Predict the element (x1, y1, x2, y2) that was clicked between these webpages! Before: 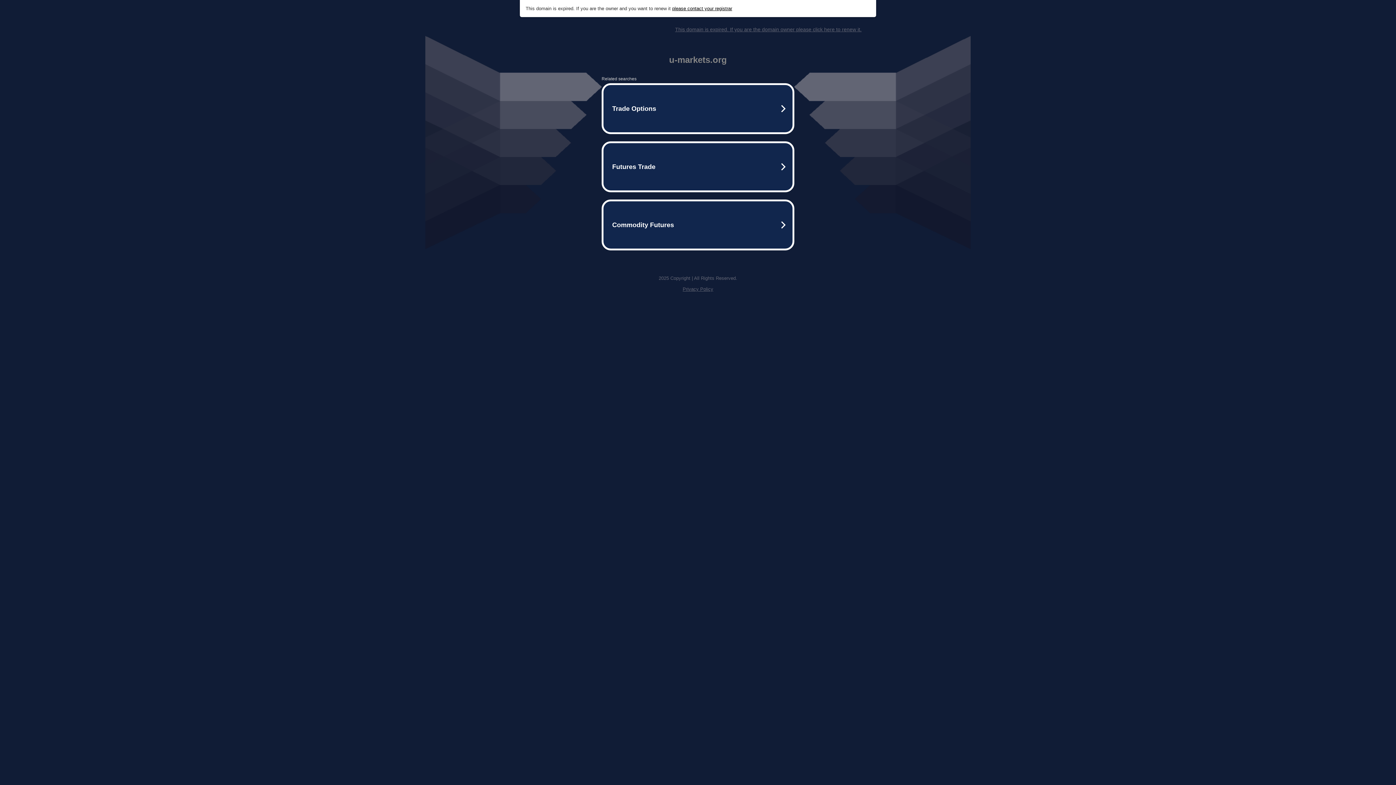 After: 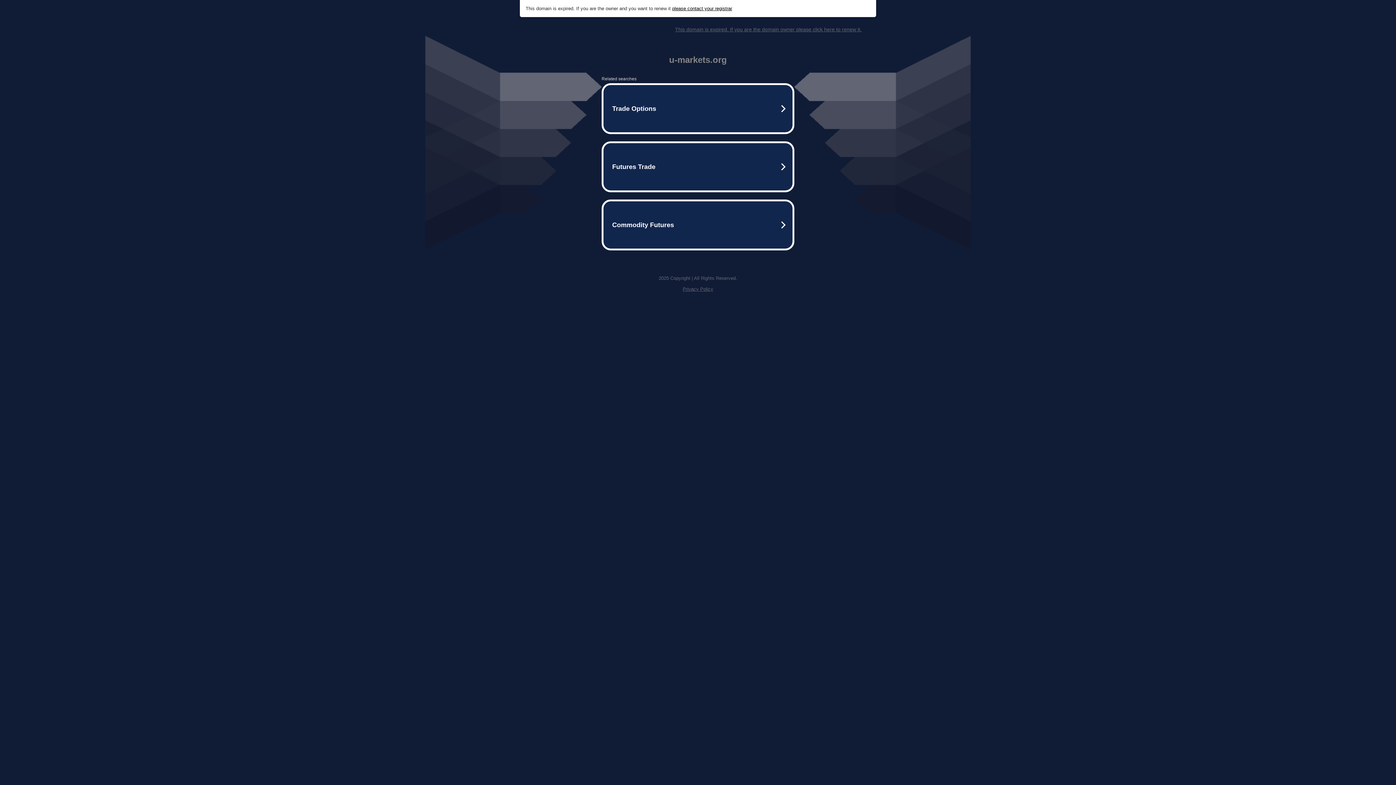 Action: label: This domain is expired. If you are the domain owner please click here to renew it. bbox: (675, 26, 861, 32)